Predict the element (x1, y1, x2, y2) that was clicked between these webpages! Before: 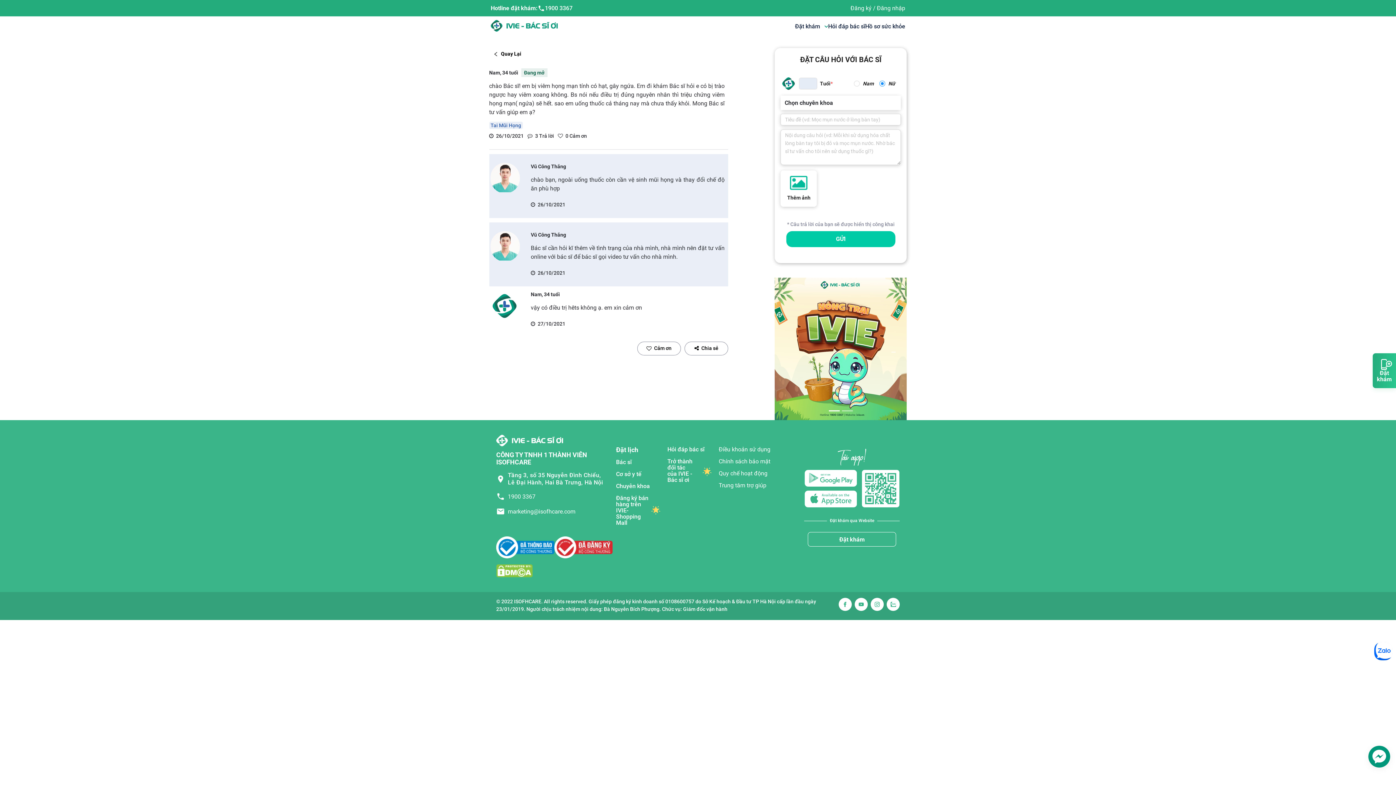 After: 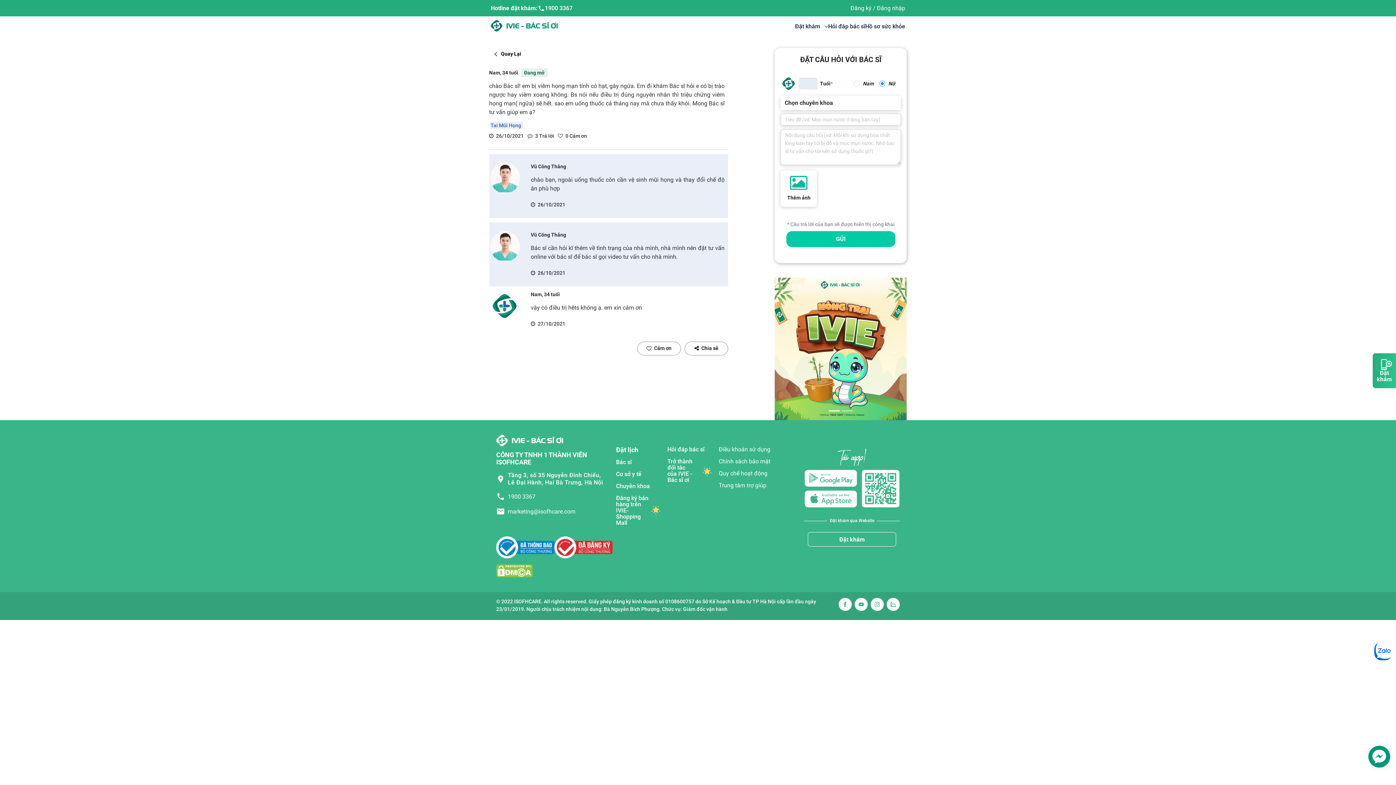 Action: bbox: (537, 4, 572, 11) label: 1900 3367